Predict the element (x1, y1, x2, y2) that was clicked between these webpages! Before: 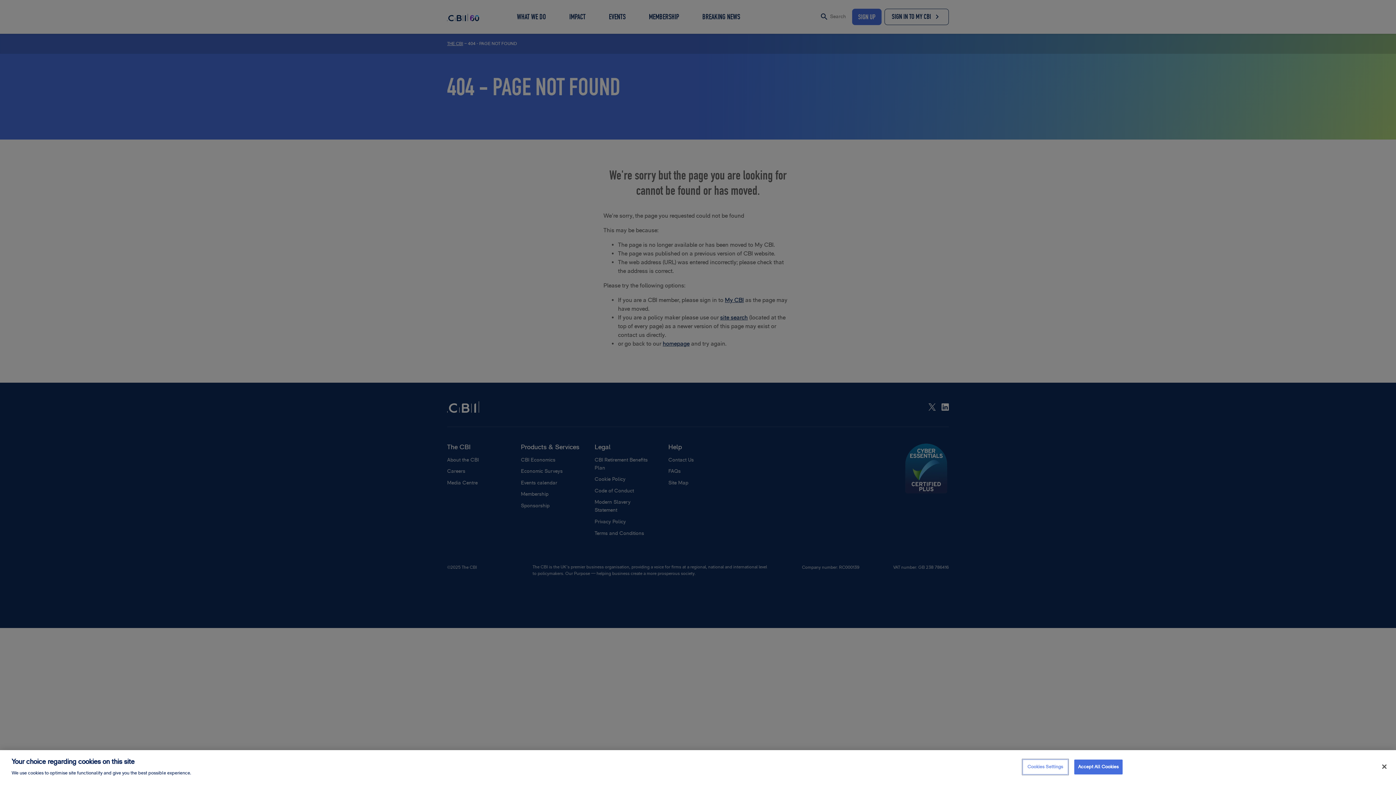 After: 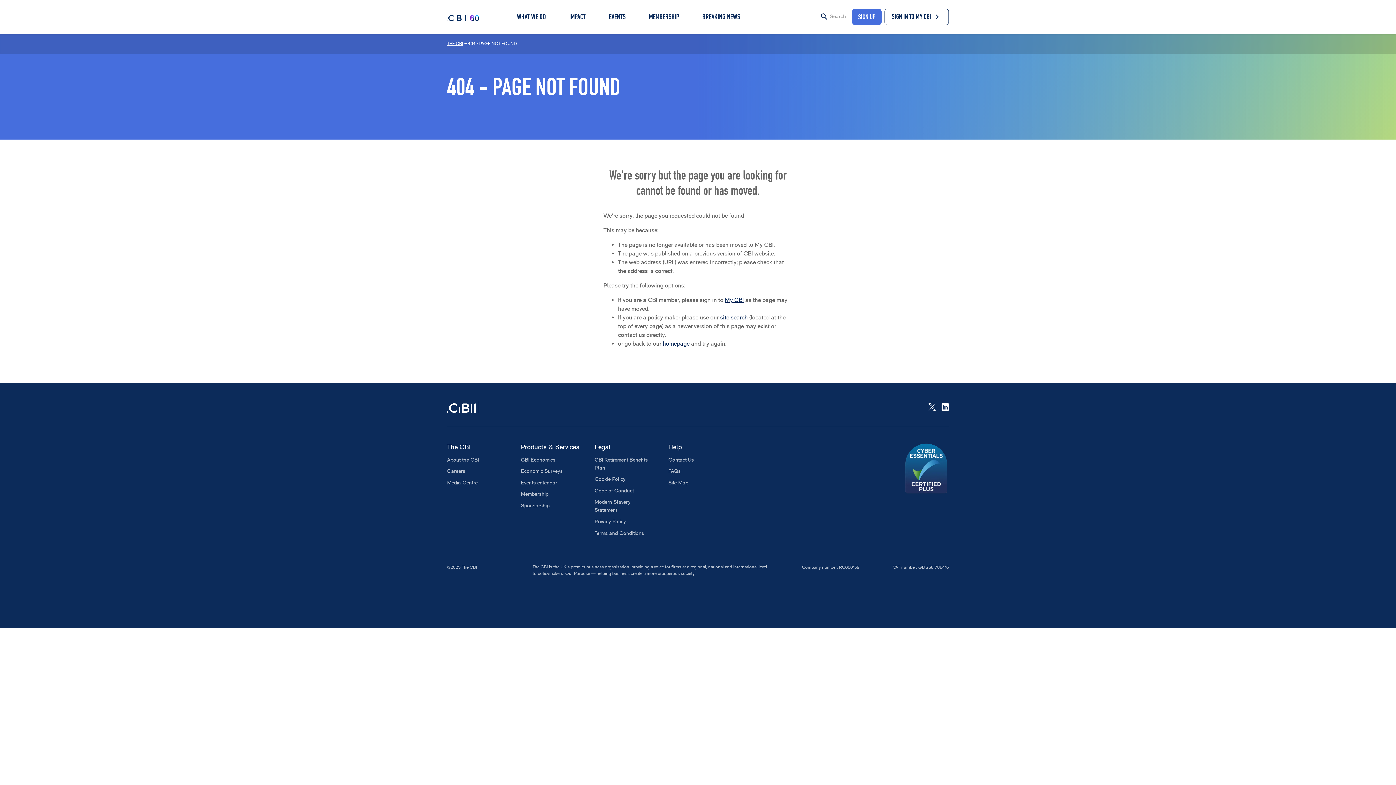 Action: bbox: (1074, 760, 1122, 774) label: Accept All Cookies